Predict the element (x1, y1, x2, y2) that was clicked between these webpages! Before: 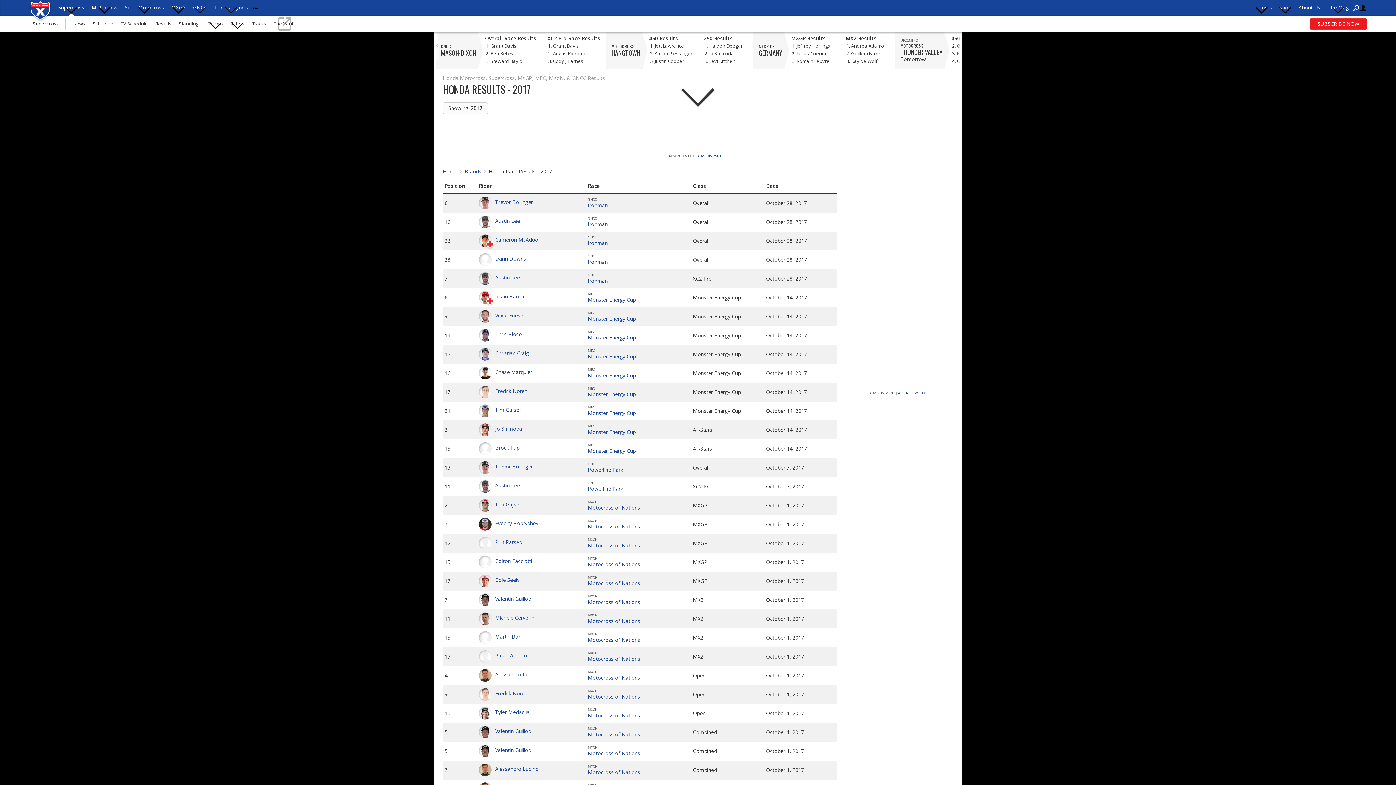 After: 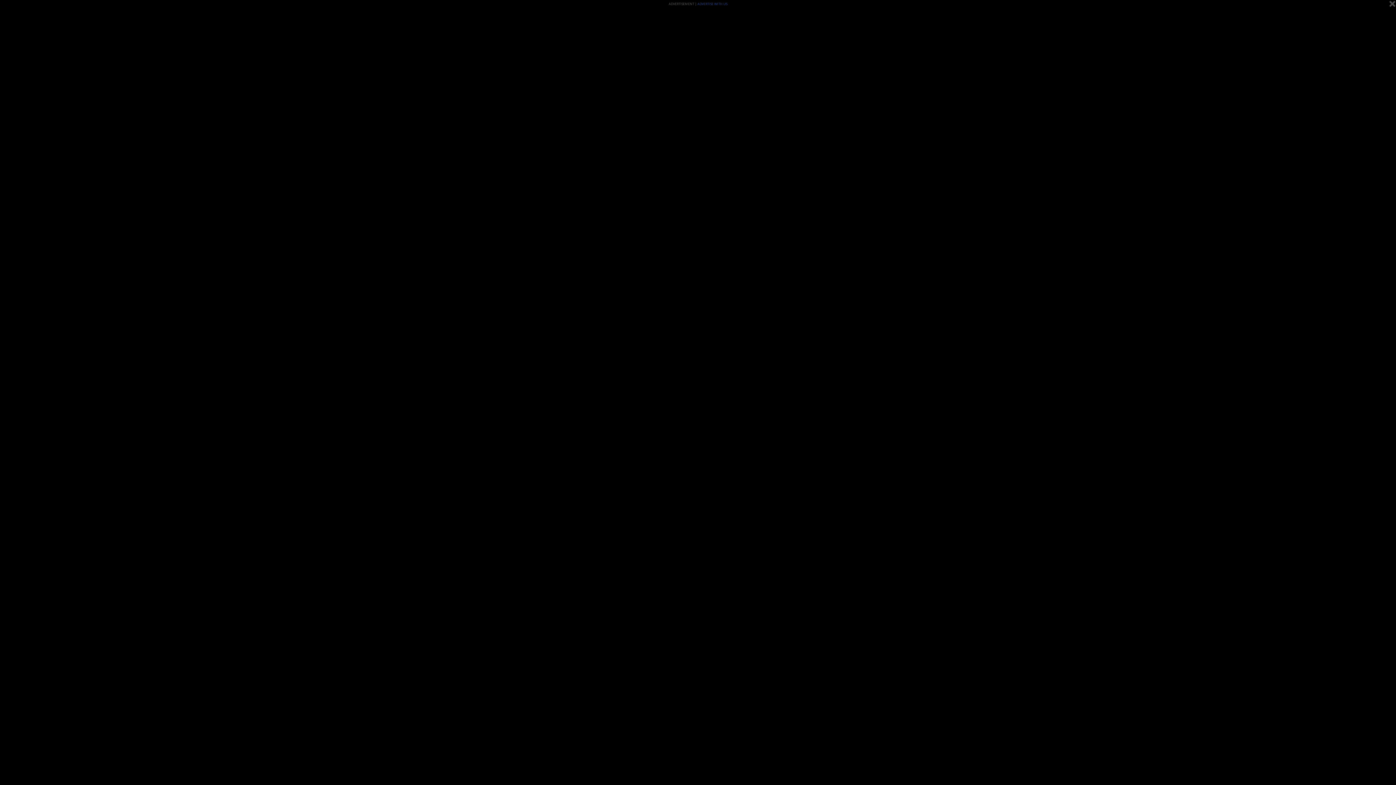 Action: bbox: (248, 16, 270, 31) label: Tracks